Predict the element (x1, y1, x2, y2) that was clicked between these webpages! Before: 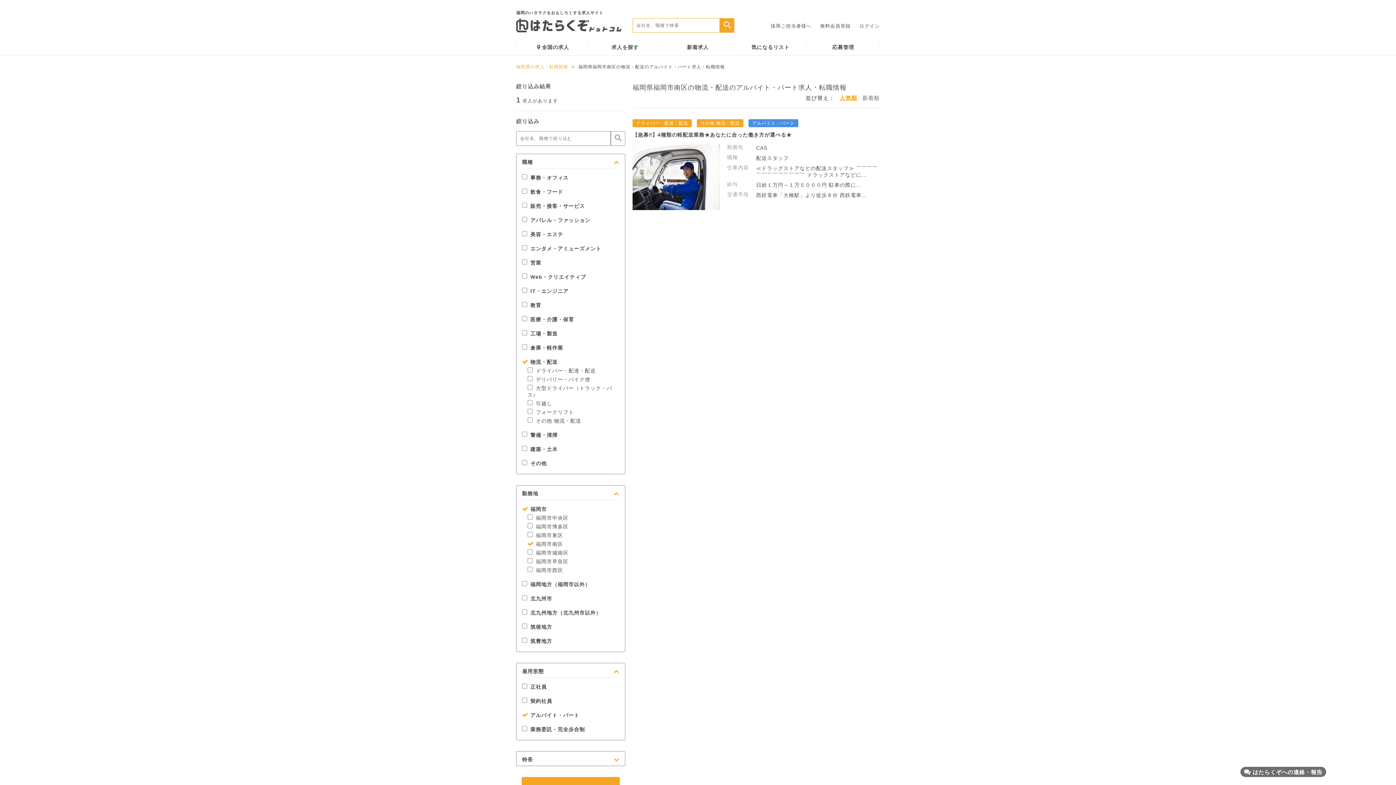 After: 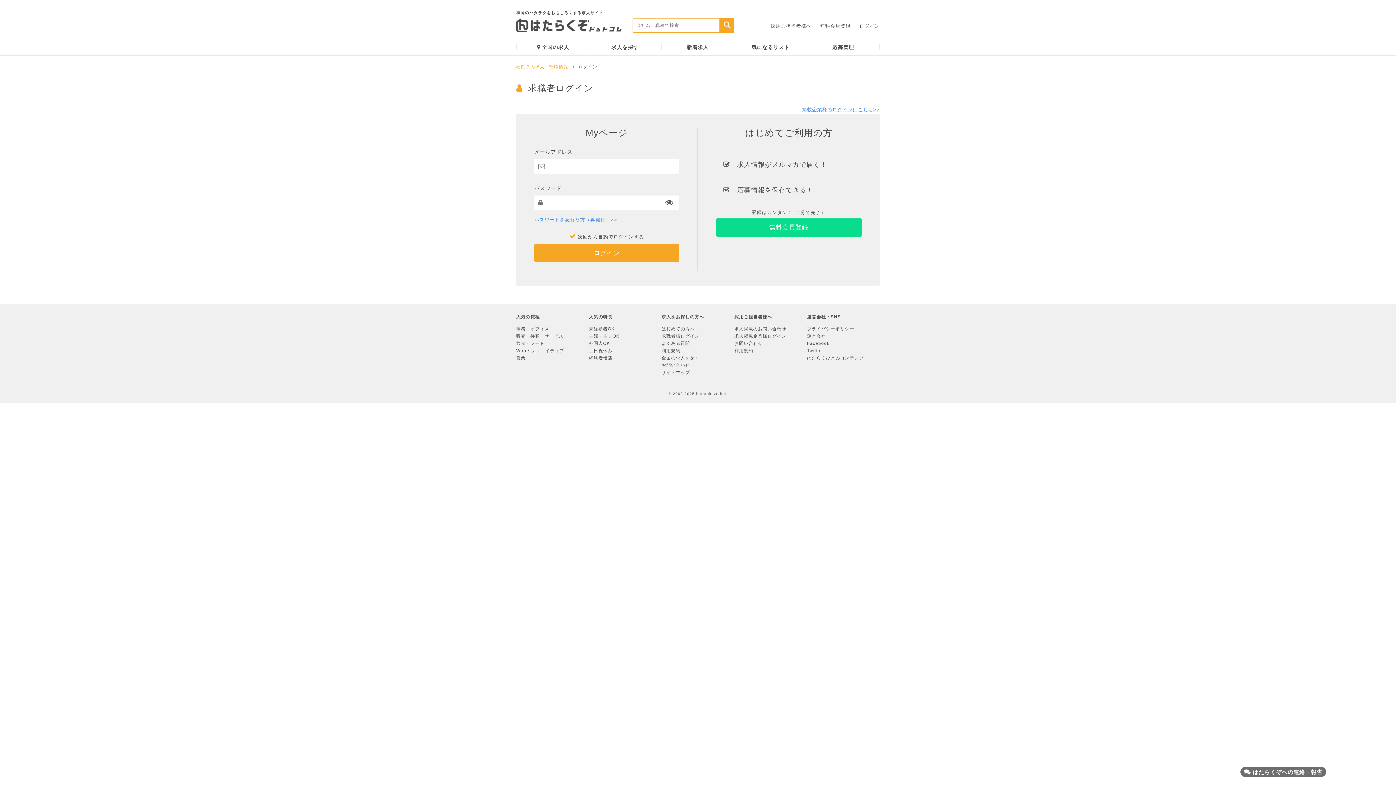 Action: bbox: (807, 44, 879, 49) label: 応募管理